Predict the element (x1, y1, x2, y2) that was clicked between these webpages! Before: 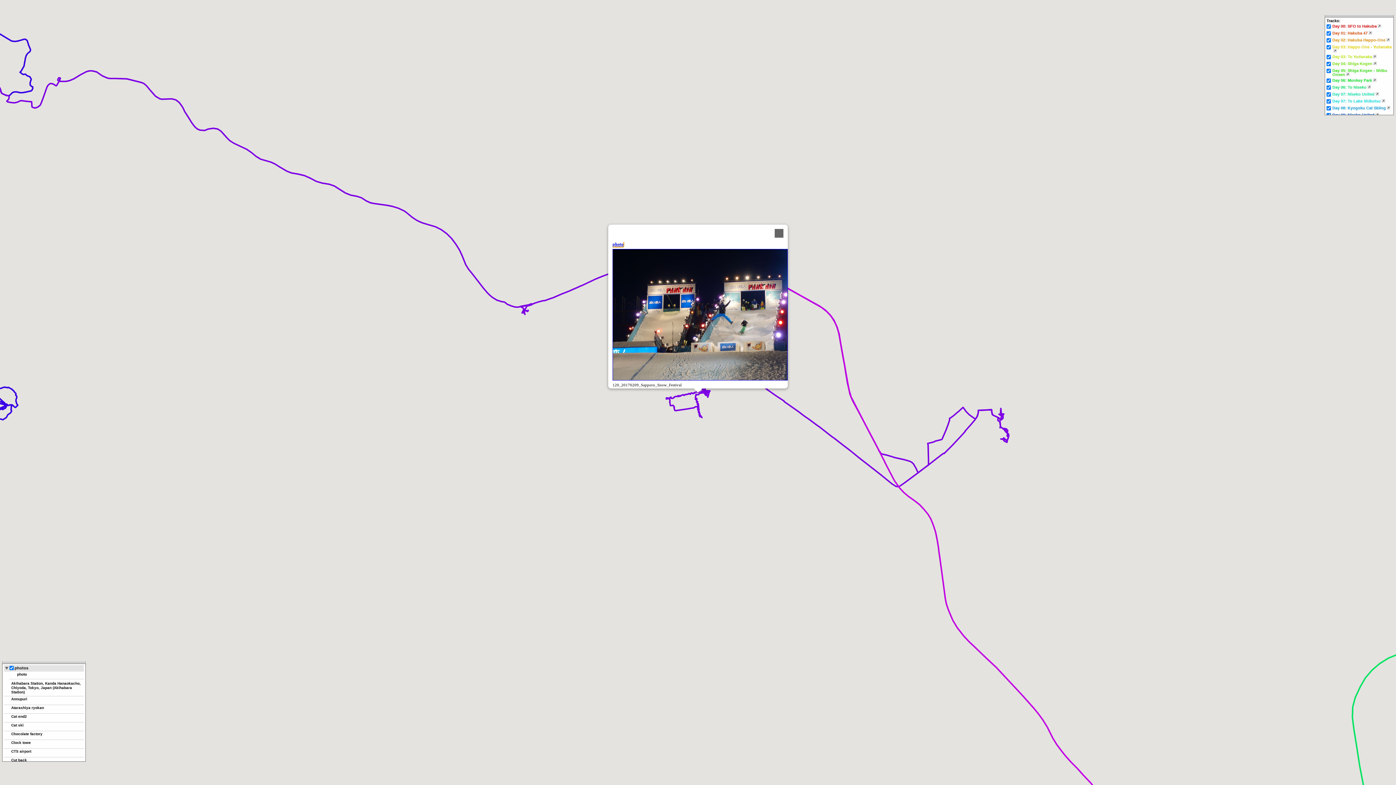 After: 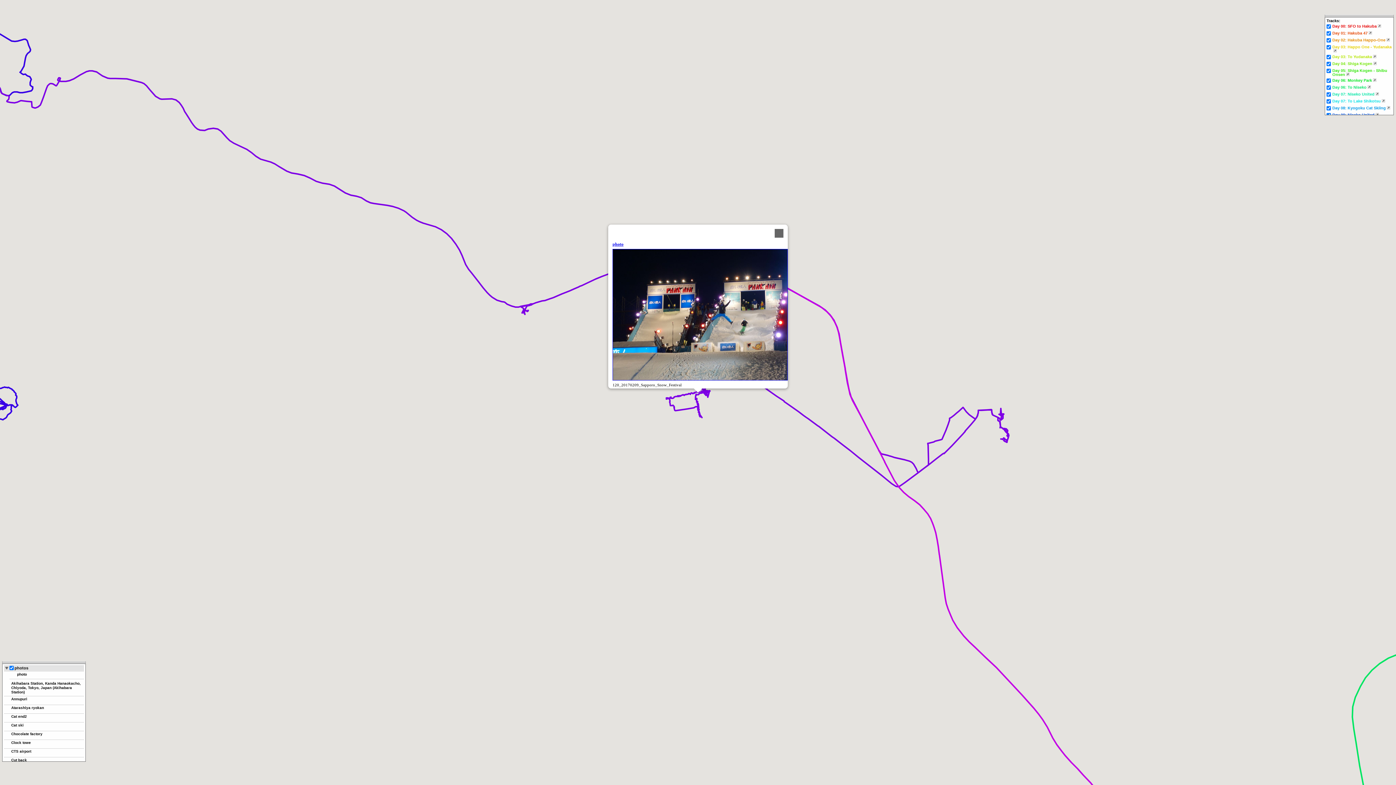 Action: bbox: (612, 249, 788, 380)